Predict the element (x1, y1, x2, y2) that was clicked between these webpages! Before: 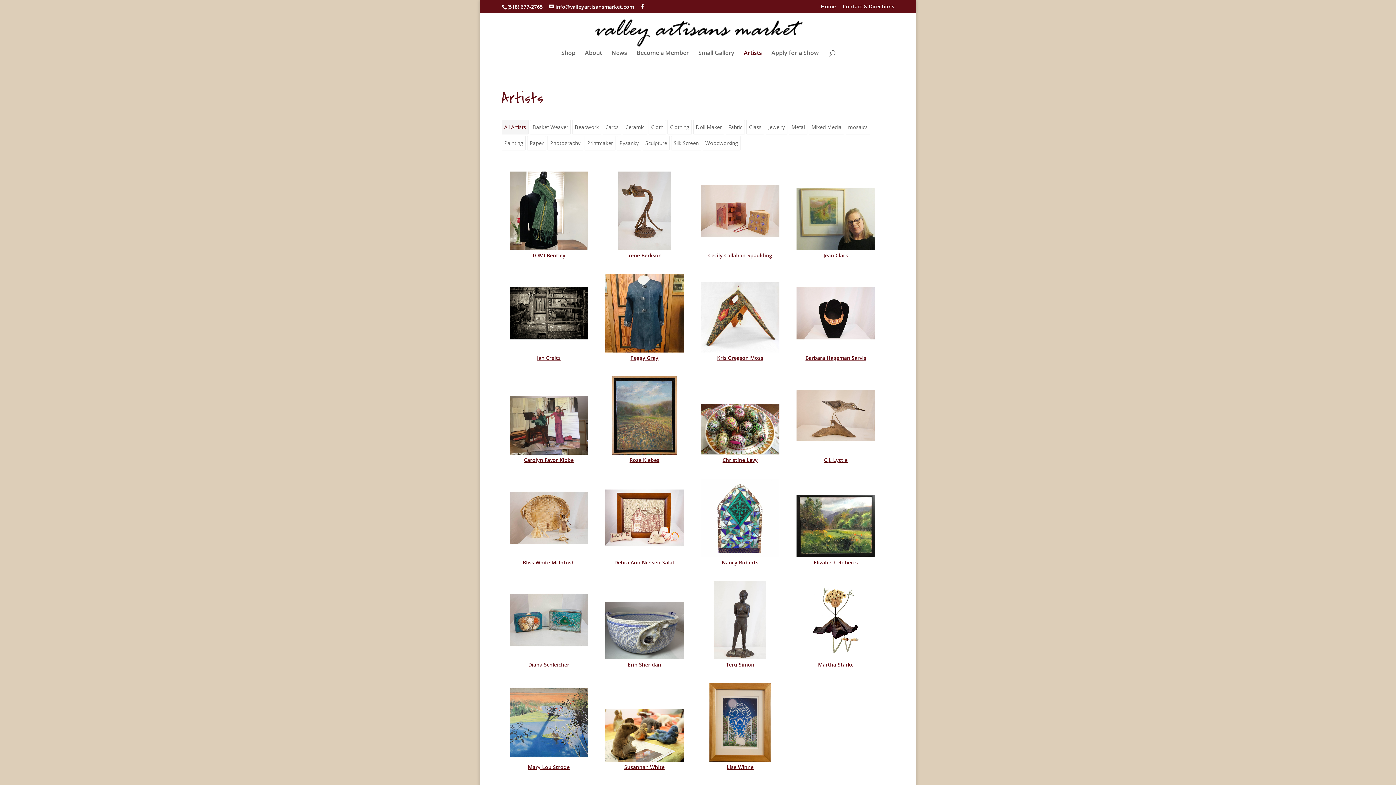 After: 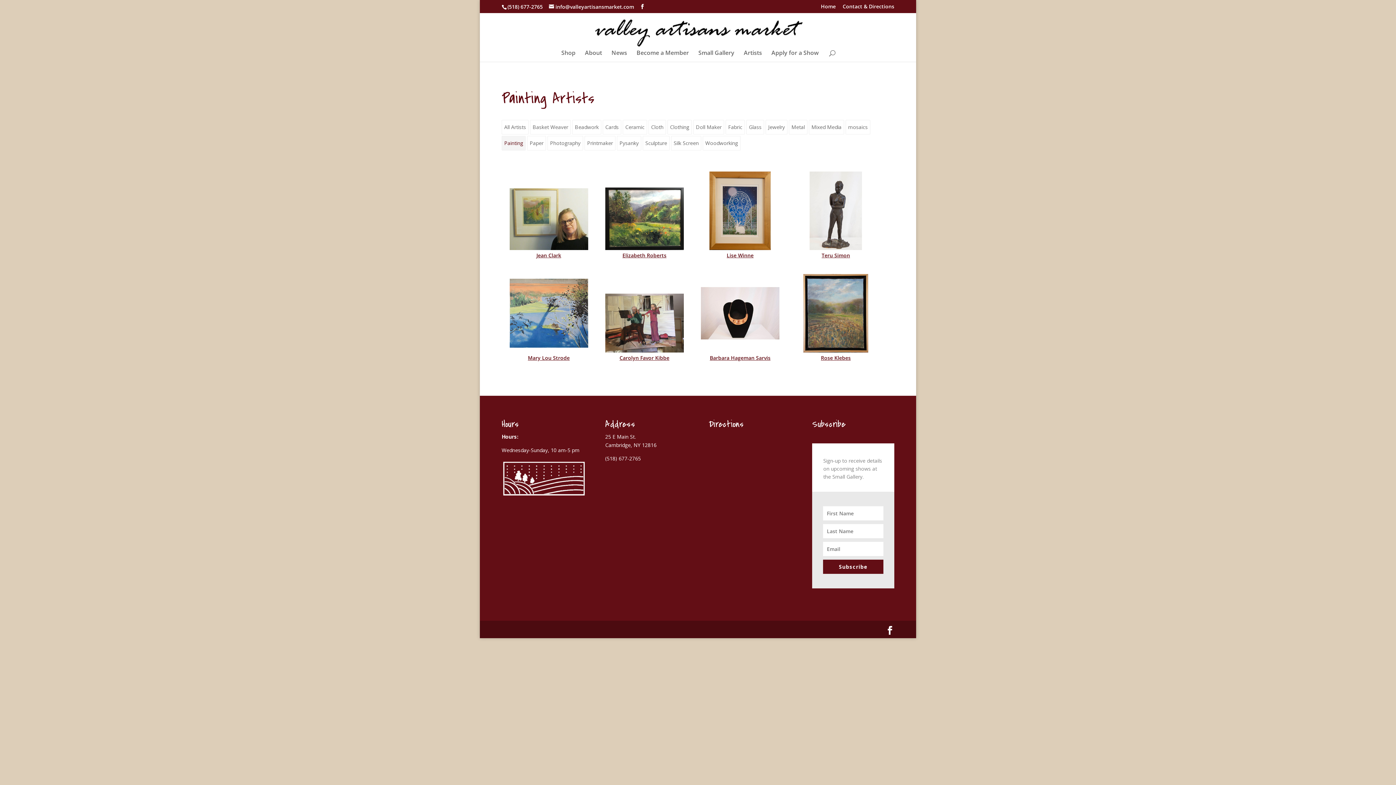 Action: label: Painting bbox: (501, 136, 525, 150)